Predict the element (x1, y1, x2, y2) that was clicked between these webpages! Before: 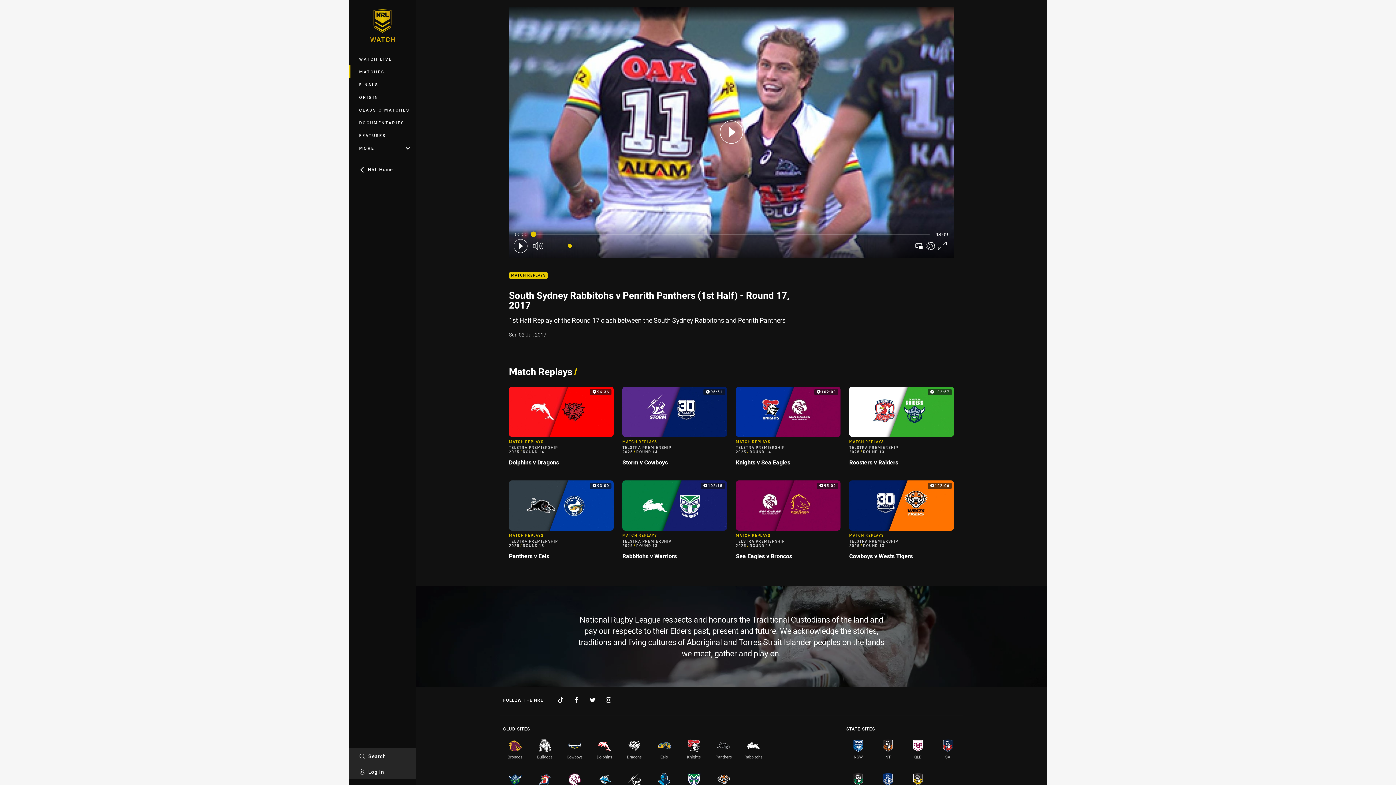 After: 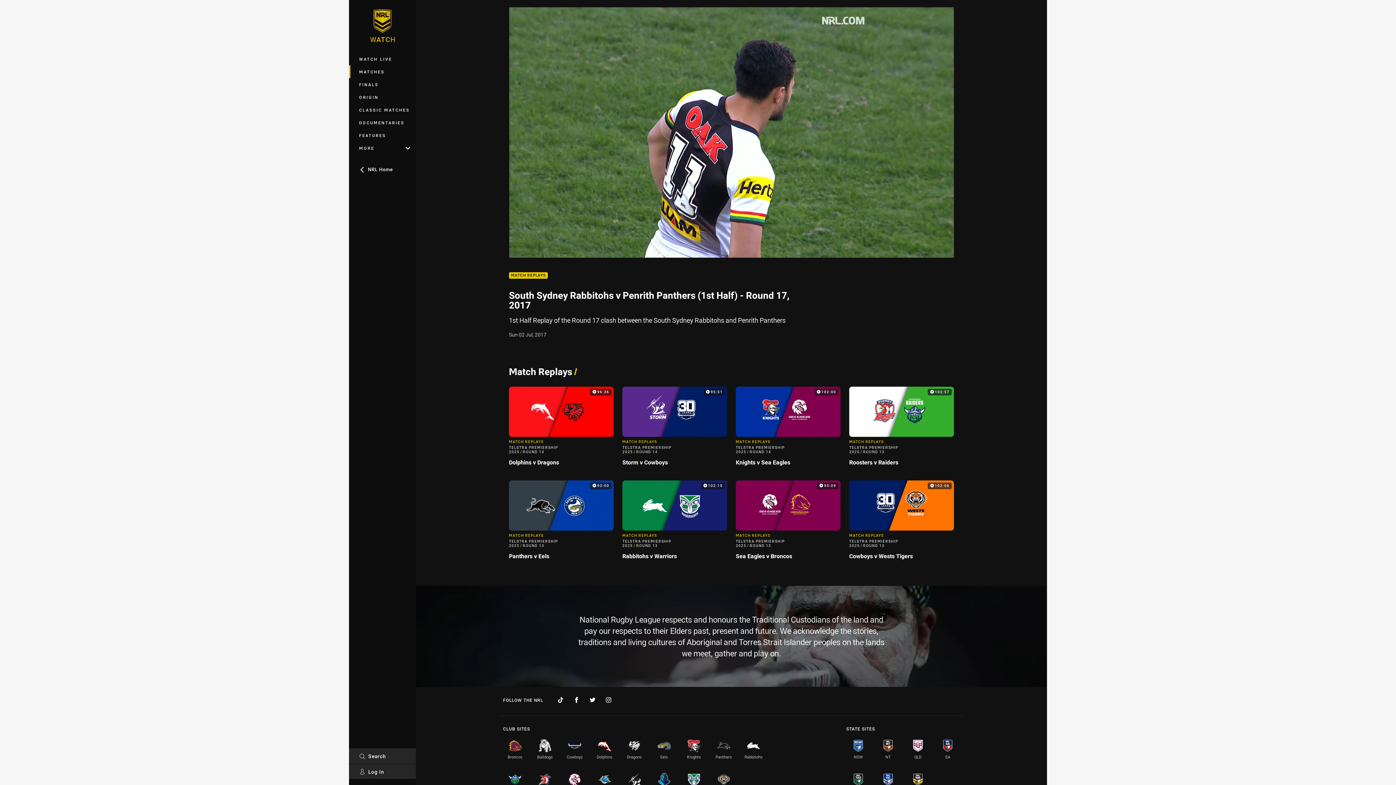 Action: bbox: (509, 7, 954, 257) label: Play